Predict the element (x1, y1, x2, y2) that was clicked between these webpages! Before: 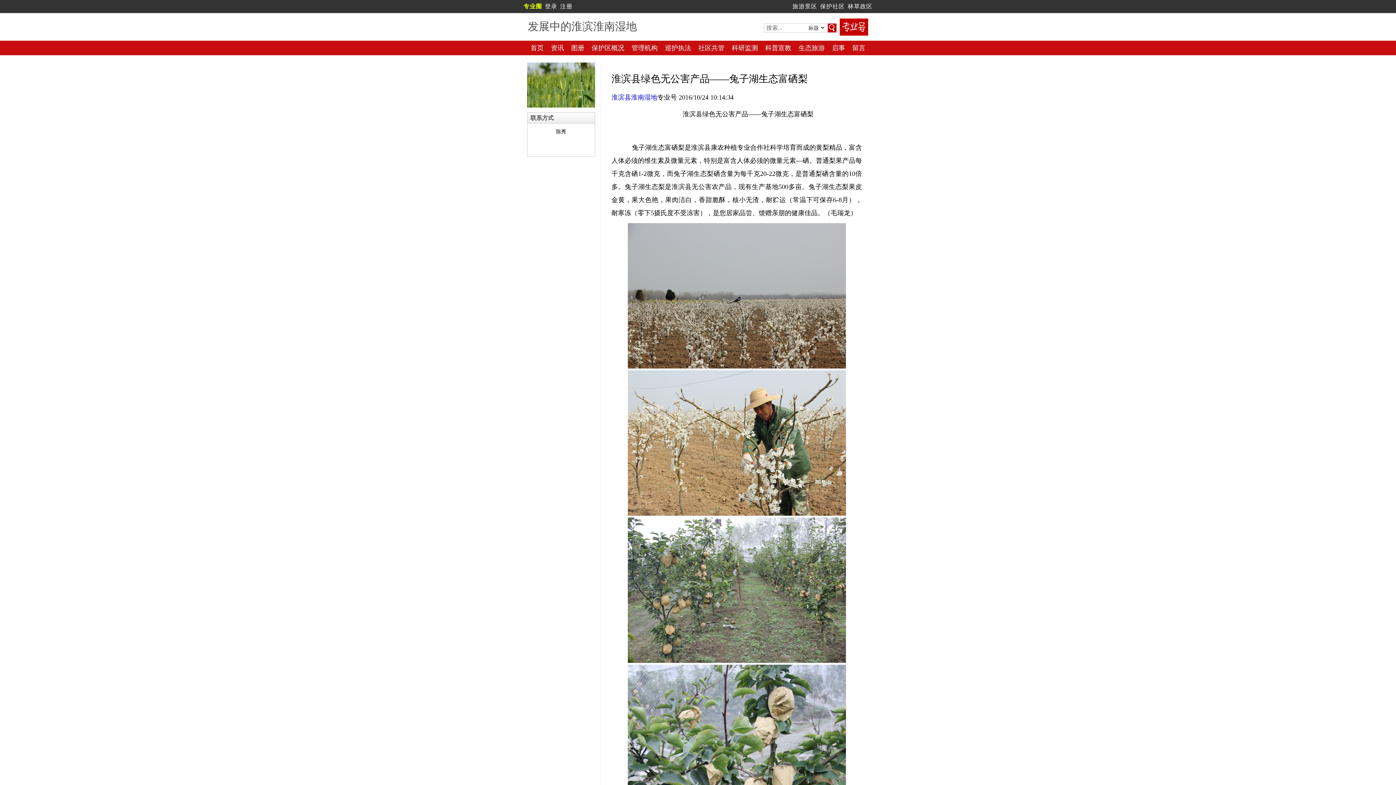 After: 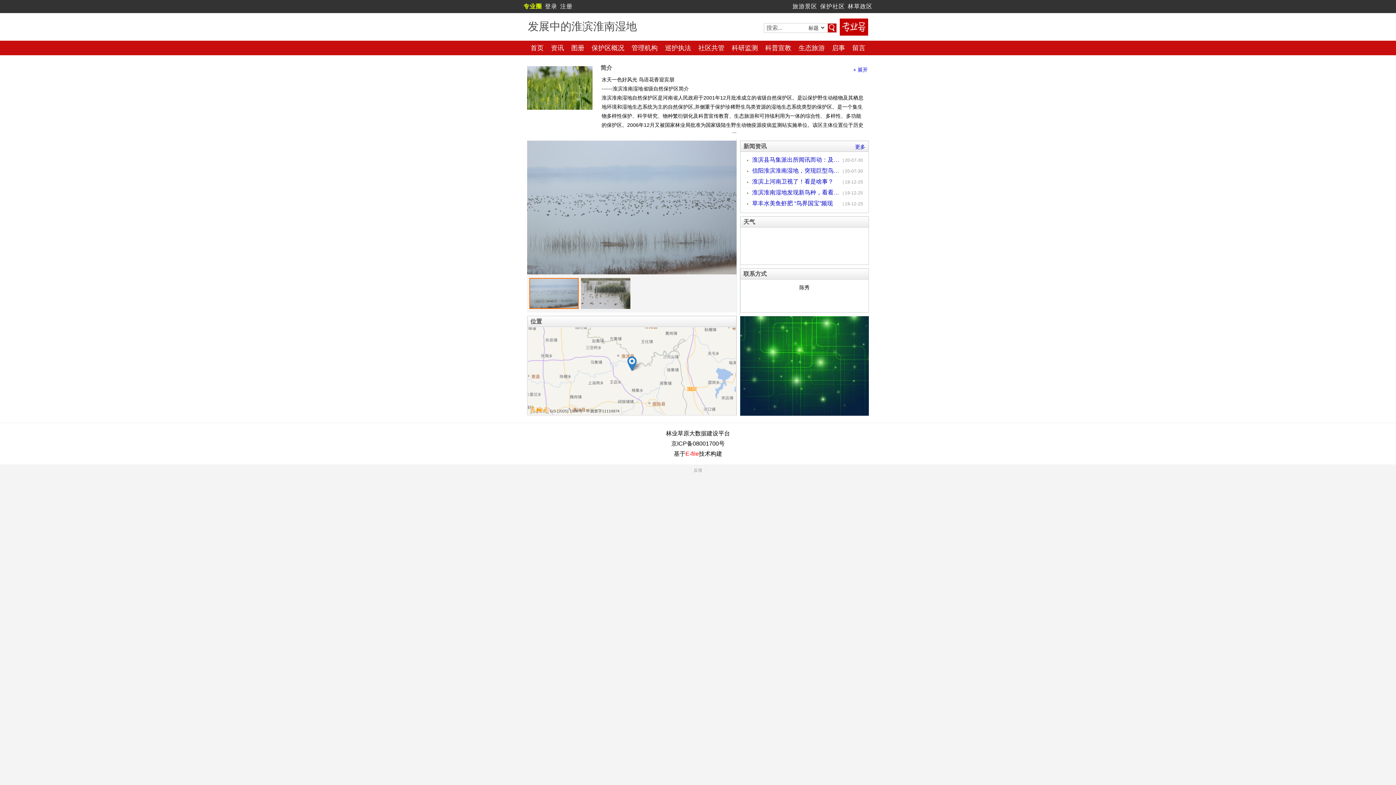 Action: bbox: (528, 44, 545, 51) label: 首页